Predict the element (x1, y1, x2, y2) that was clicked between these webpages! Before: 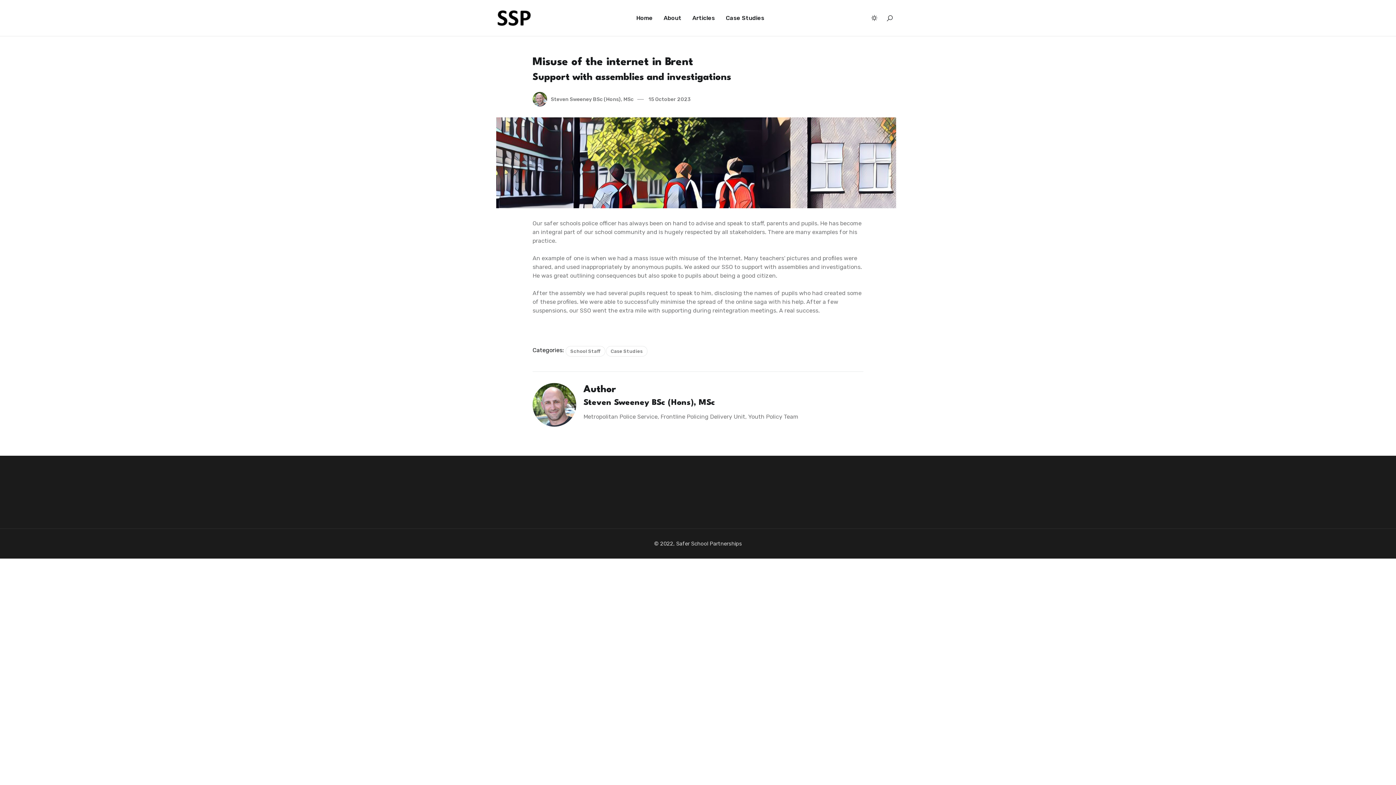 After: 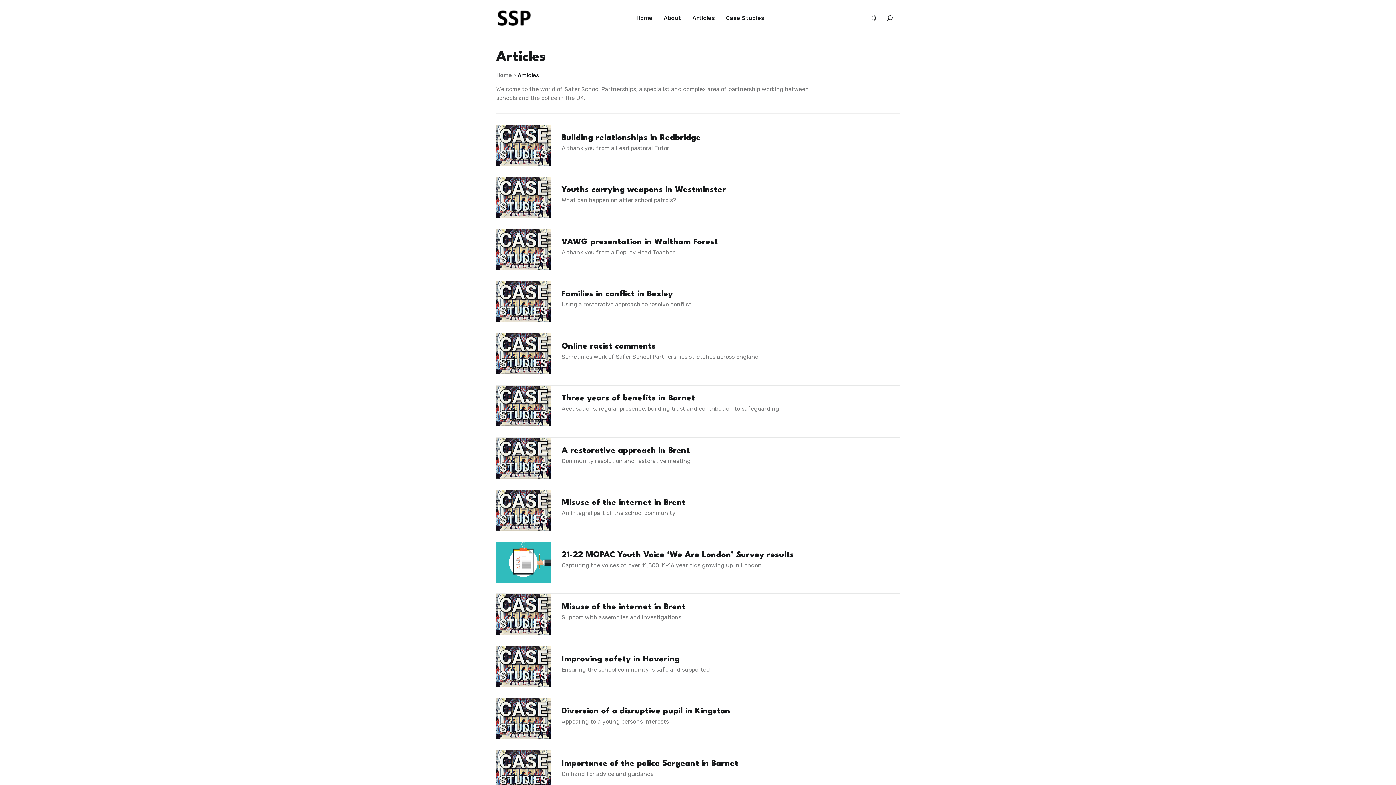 Action: label: Case Studies bbox: (726, 13, 764, 22)